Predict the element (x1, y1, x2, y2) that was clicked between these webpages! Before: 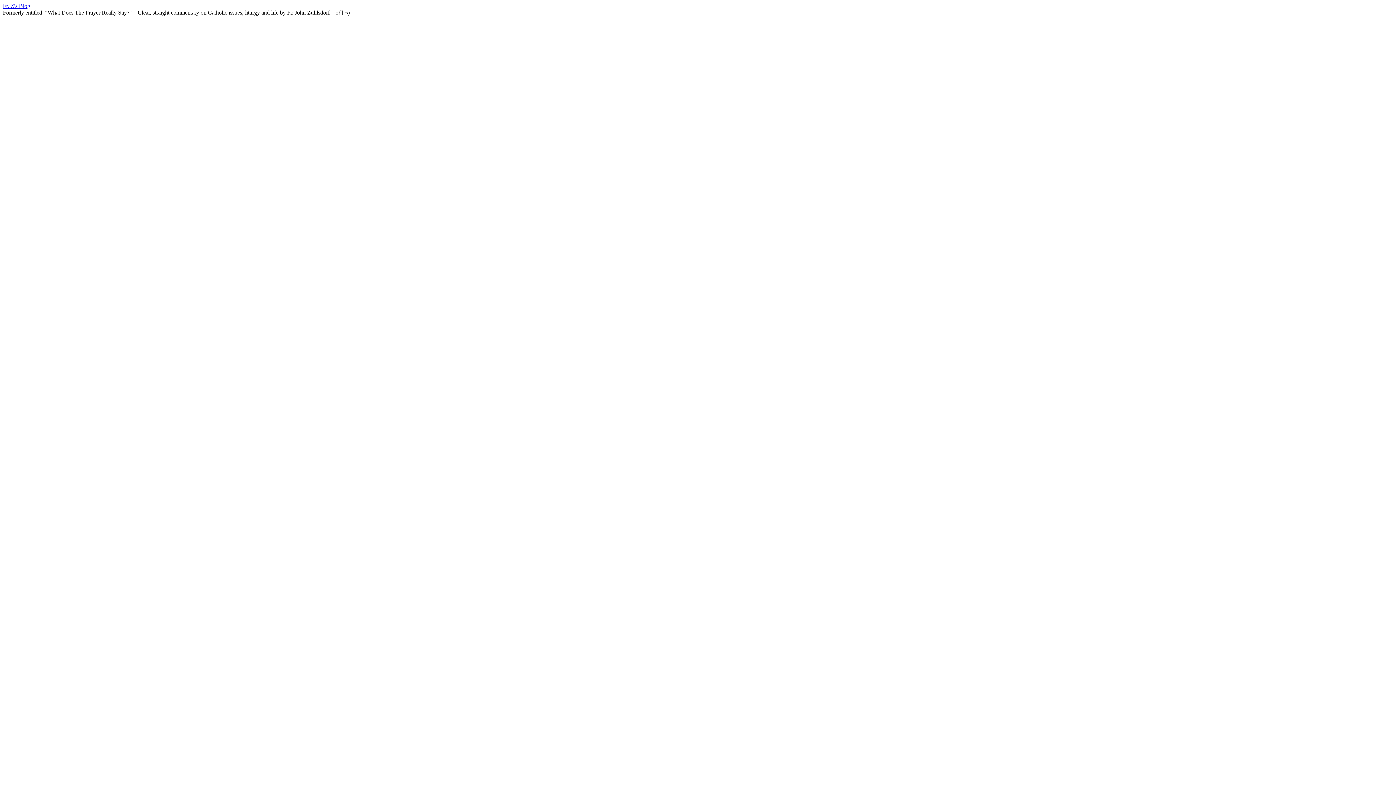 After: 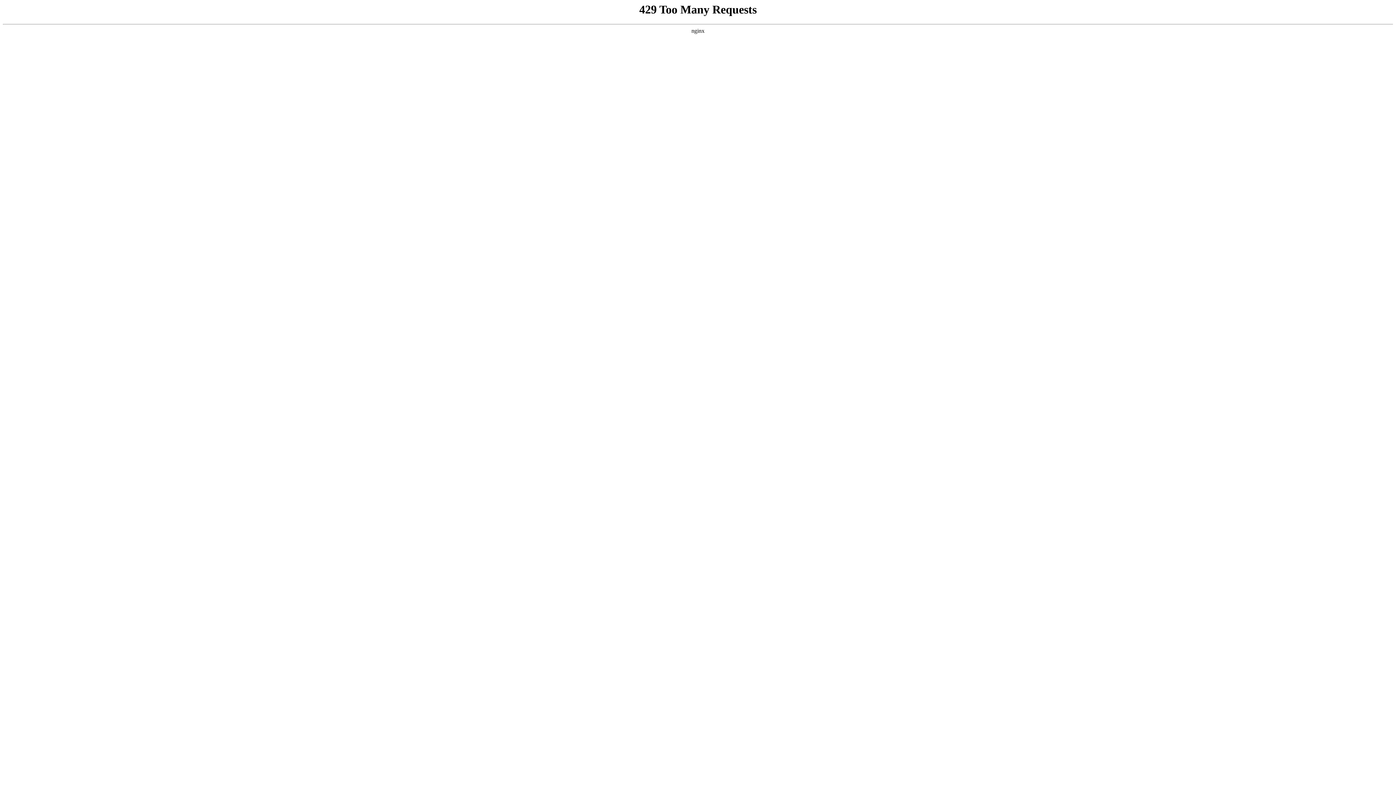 Action: bbox: (2, 2, 30, 9) label: Fr. Z's Blog